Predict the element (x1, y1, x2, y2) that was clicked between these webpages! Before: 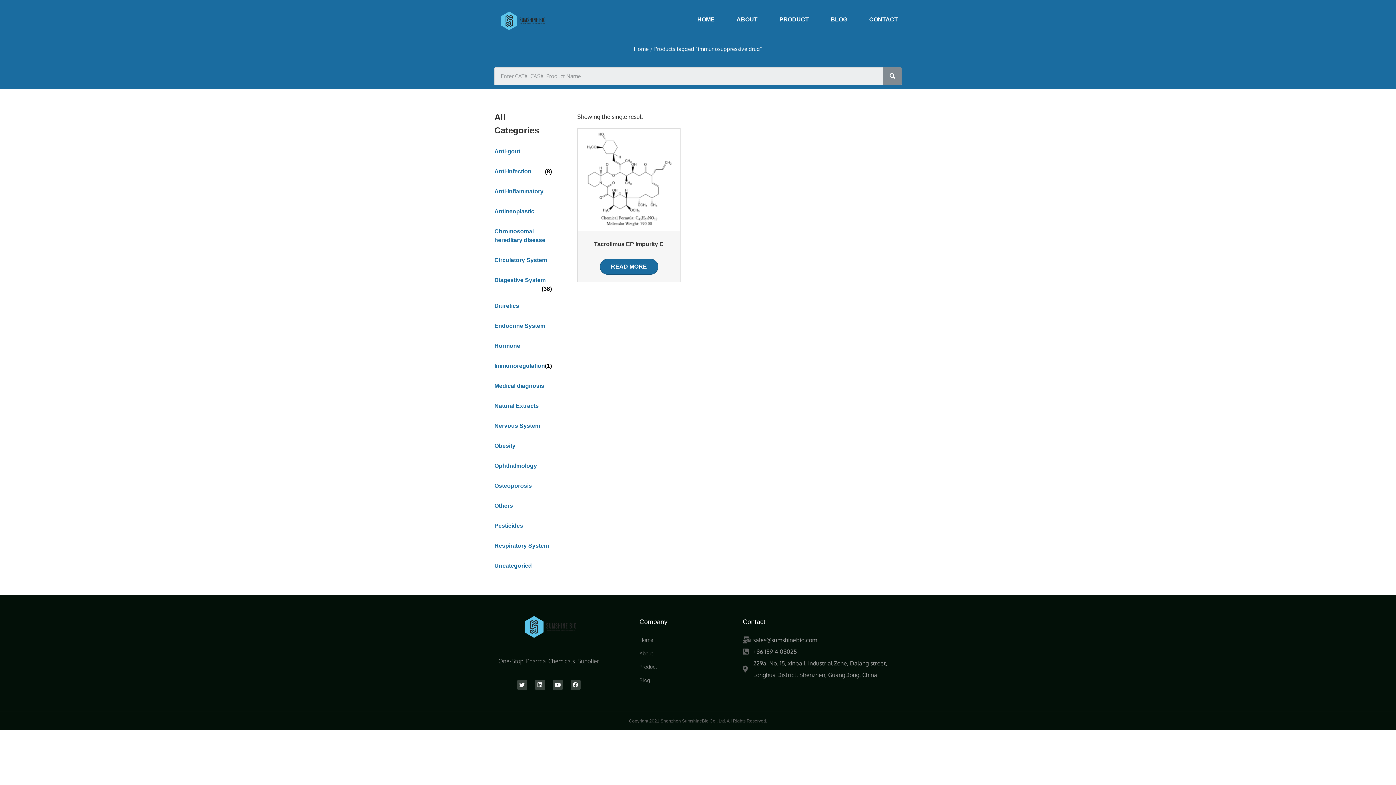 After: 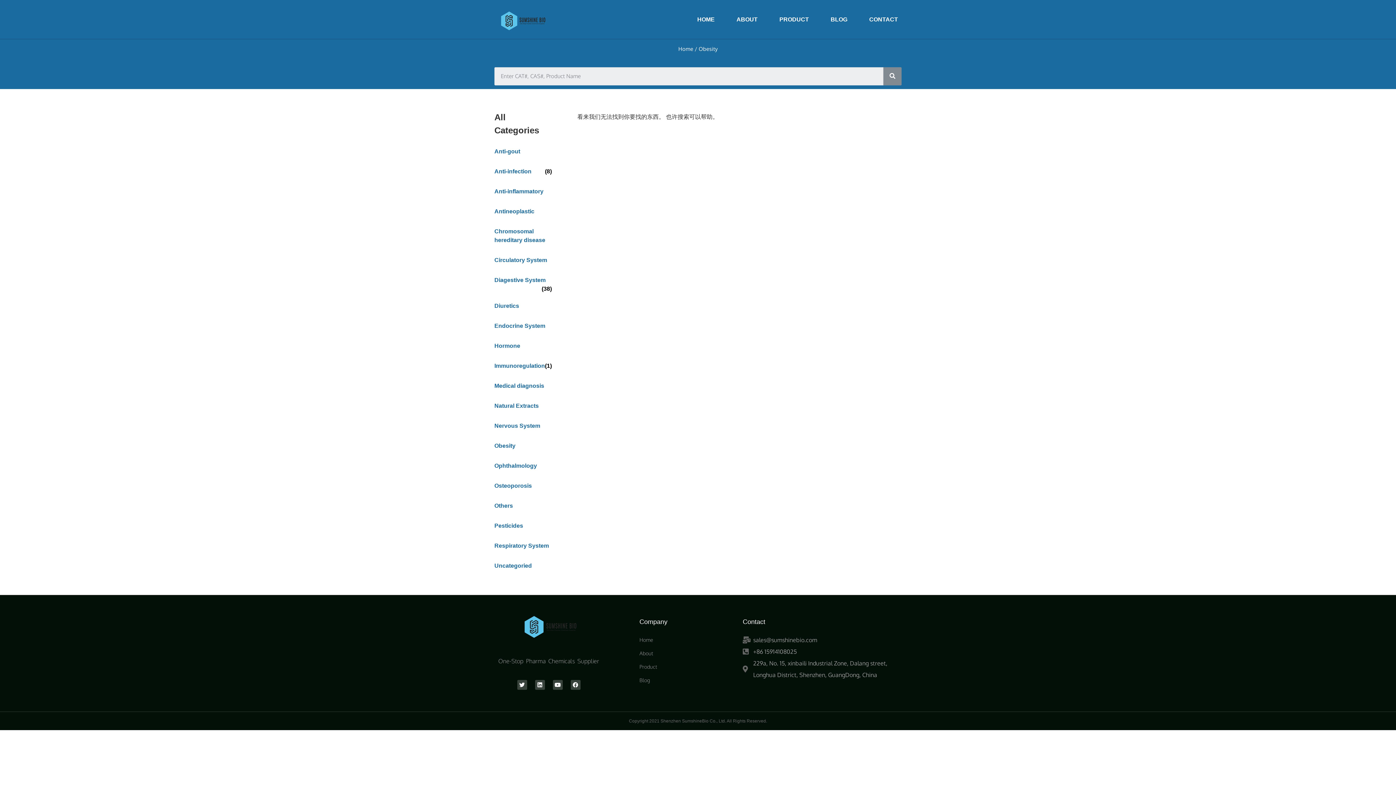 Action: label: Obesity bbox: (494, 438, 552, 453)